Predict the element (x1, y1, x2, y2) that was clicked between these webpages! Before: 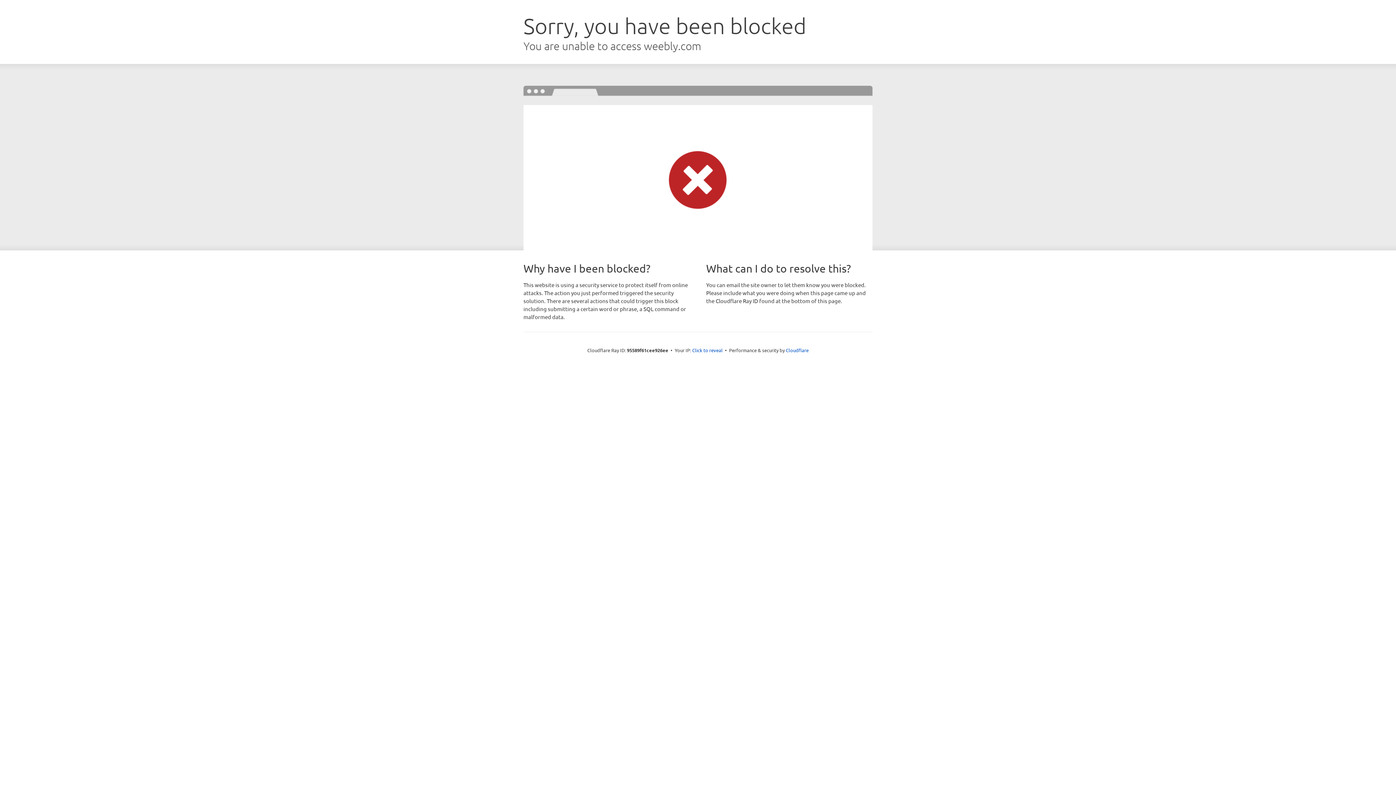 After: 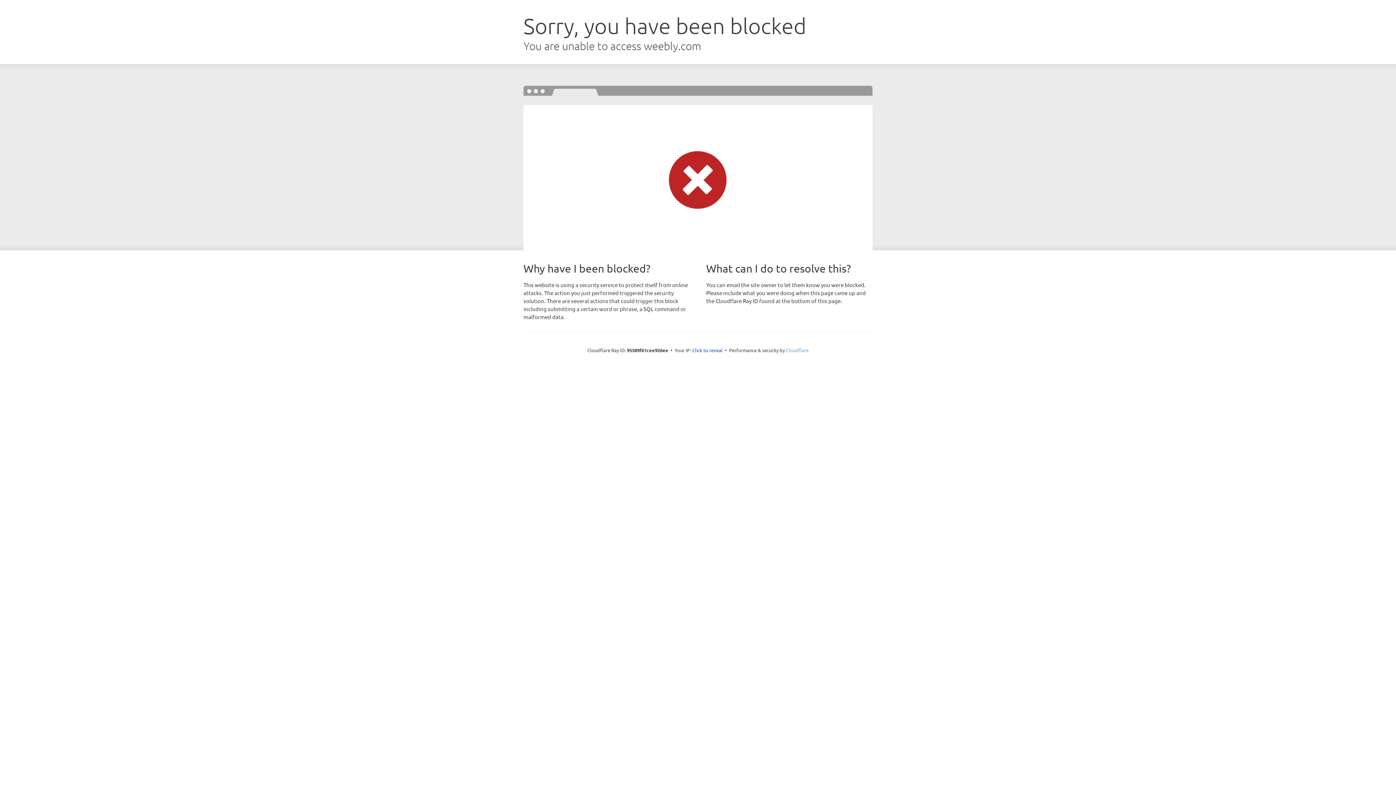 Action: bbox: (786, 347, 808, 353) label: Cloudflare